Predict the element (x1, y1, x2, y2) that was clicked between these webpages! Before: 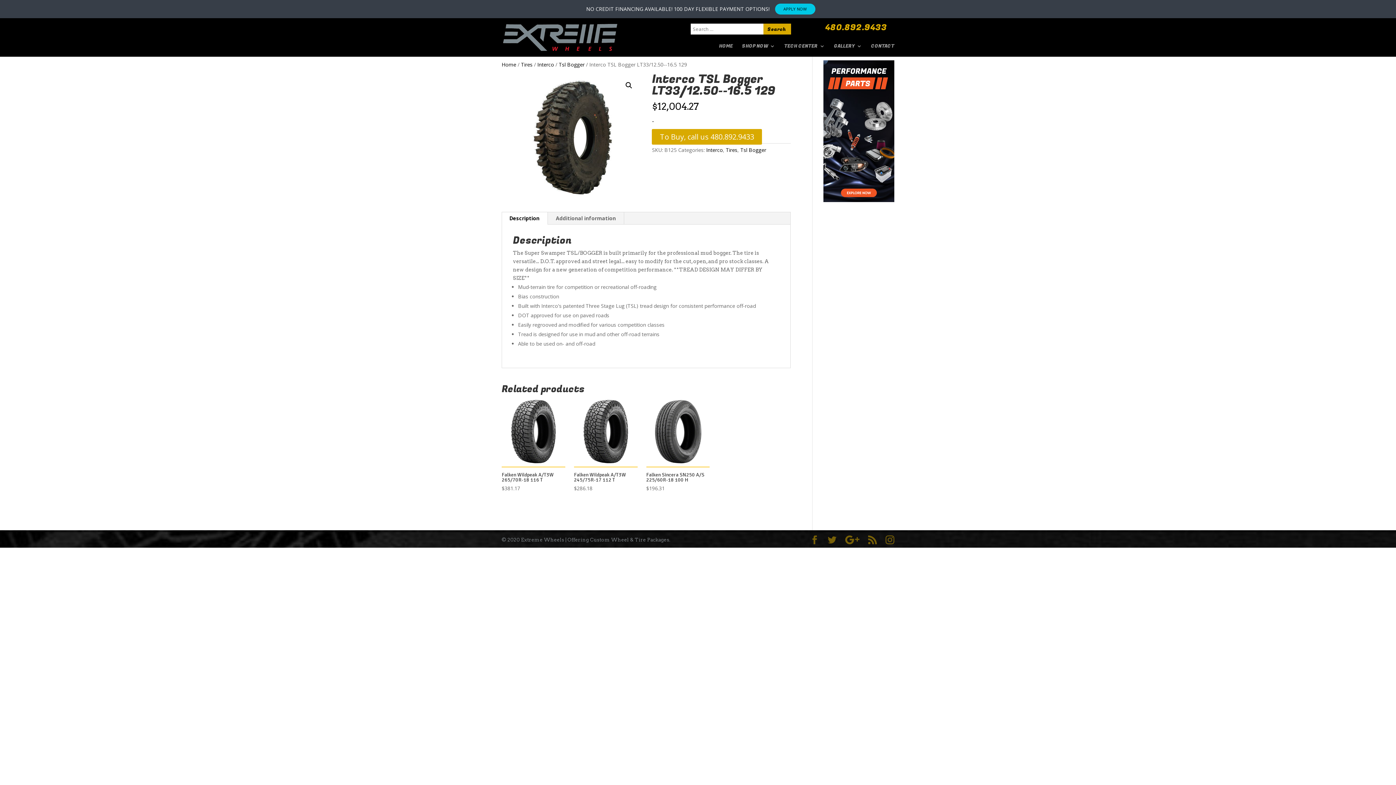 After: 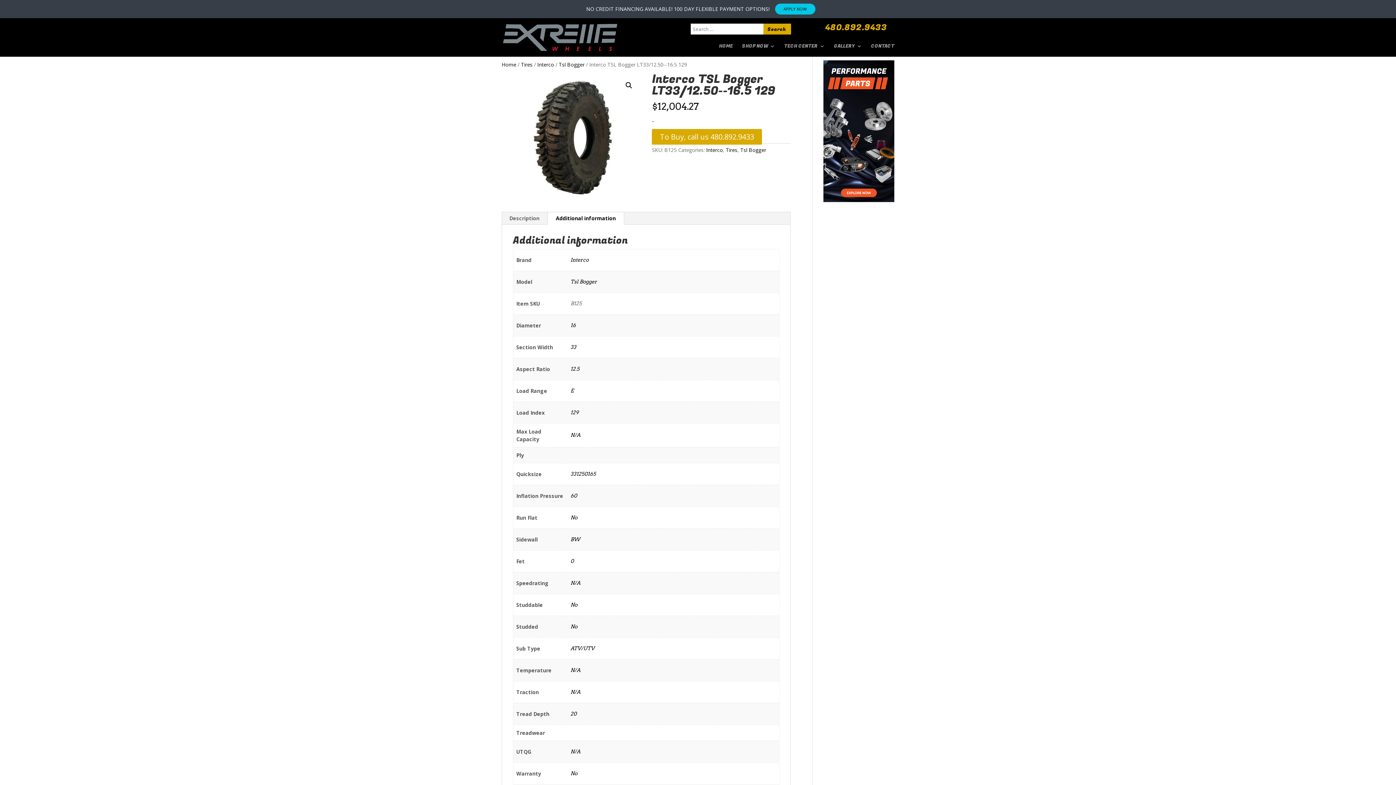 Action: label: Additional information bbox: (548, 212, 624, 224)